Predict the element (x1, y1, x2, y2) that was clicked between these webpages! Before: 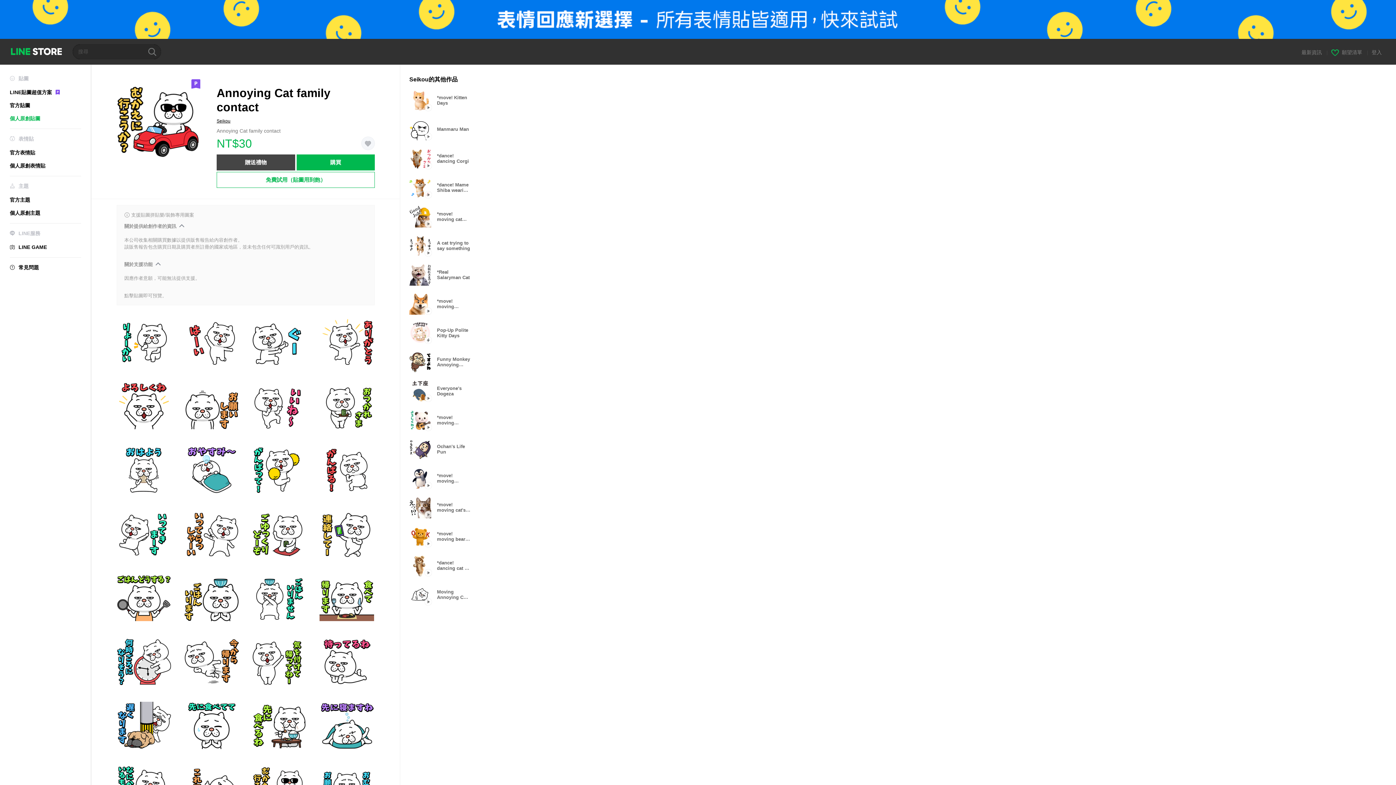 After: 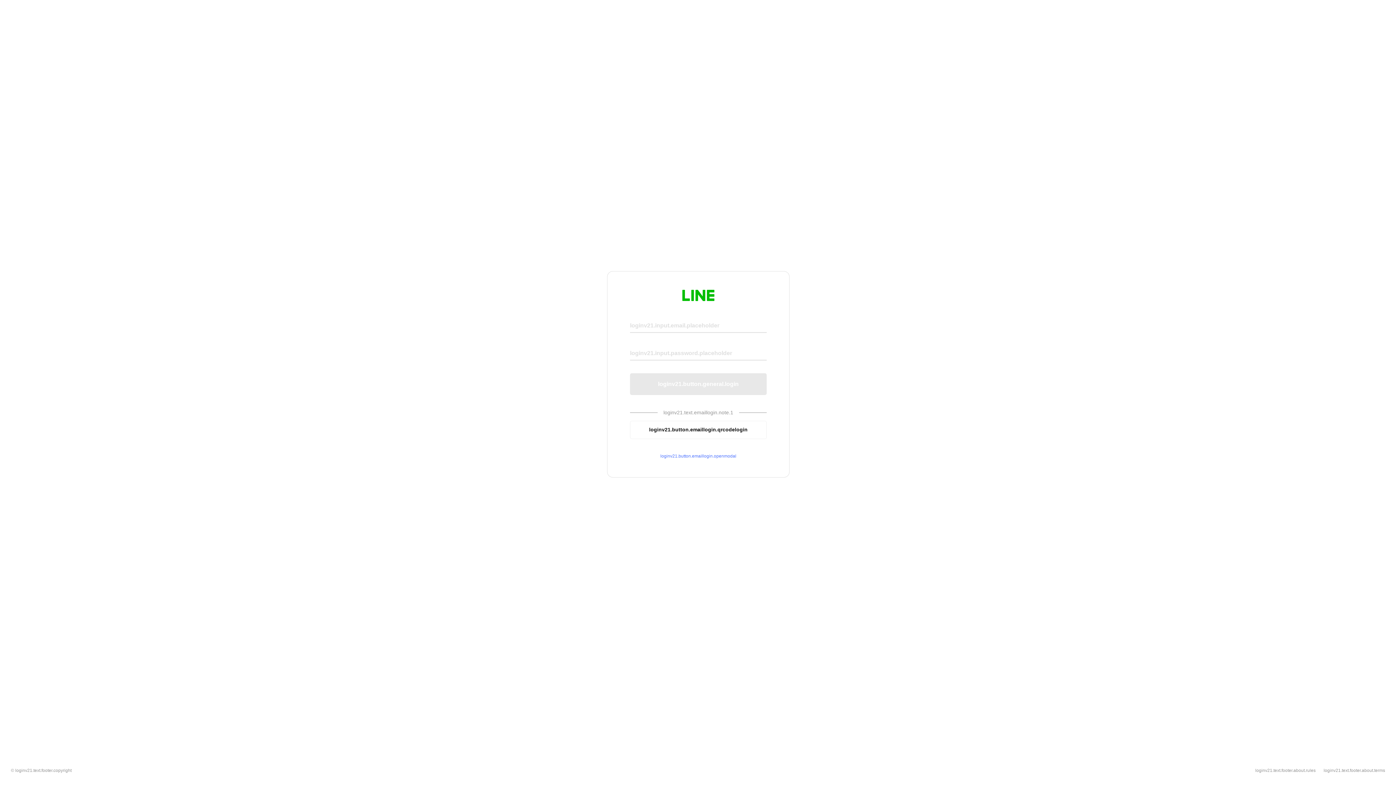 Action: bbox: (1331, 49, 1362, 55) label: 願望清單